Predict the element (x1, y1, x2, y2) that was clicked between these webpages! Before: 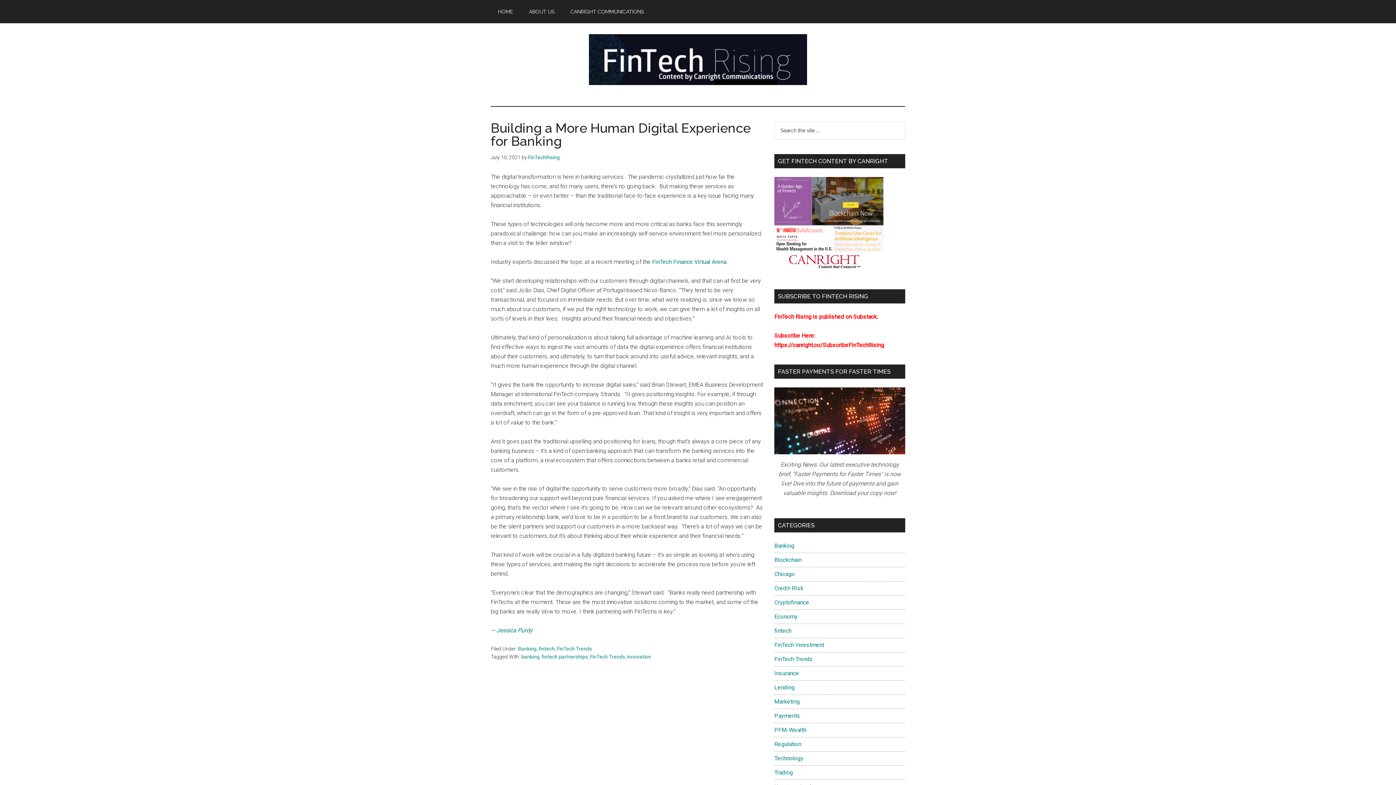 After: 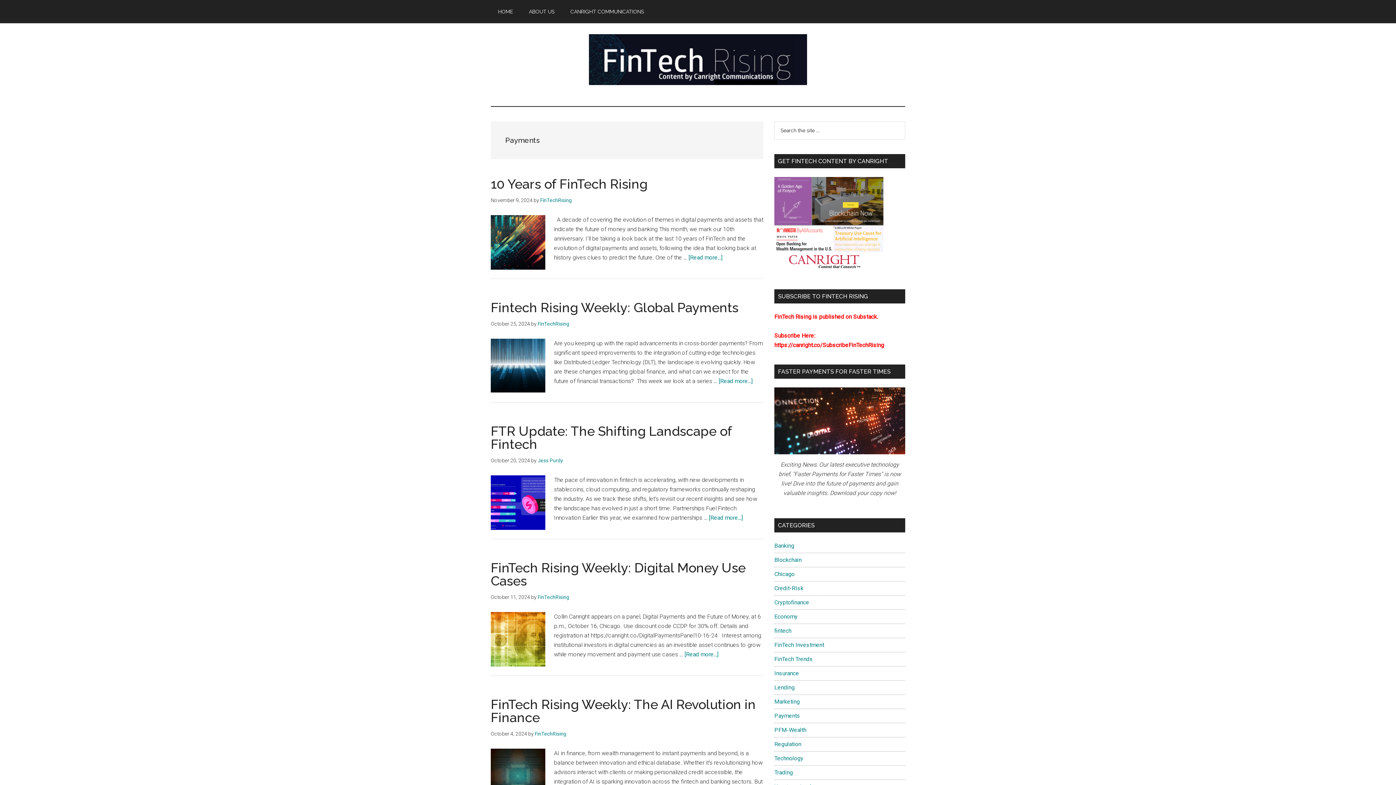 Action: bbox: (774, 712, 800, 719) label: Payments